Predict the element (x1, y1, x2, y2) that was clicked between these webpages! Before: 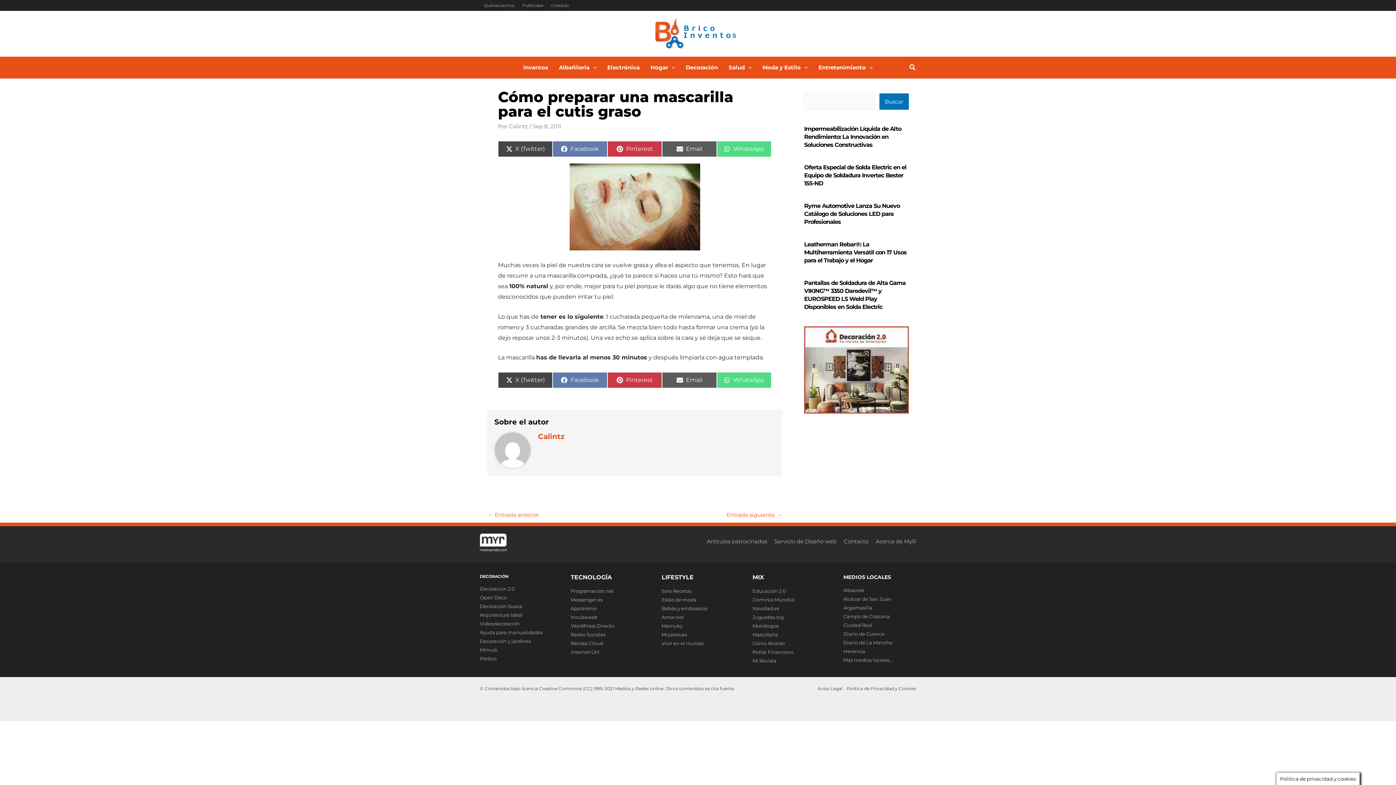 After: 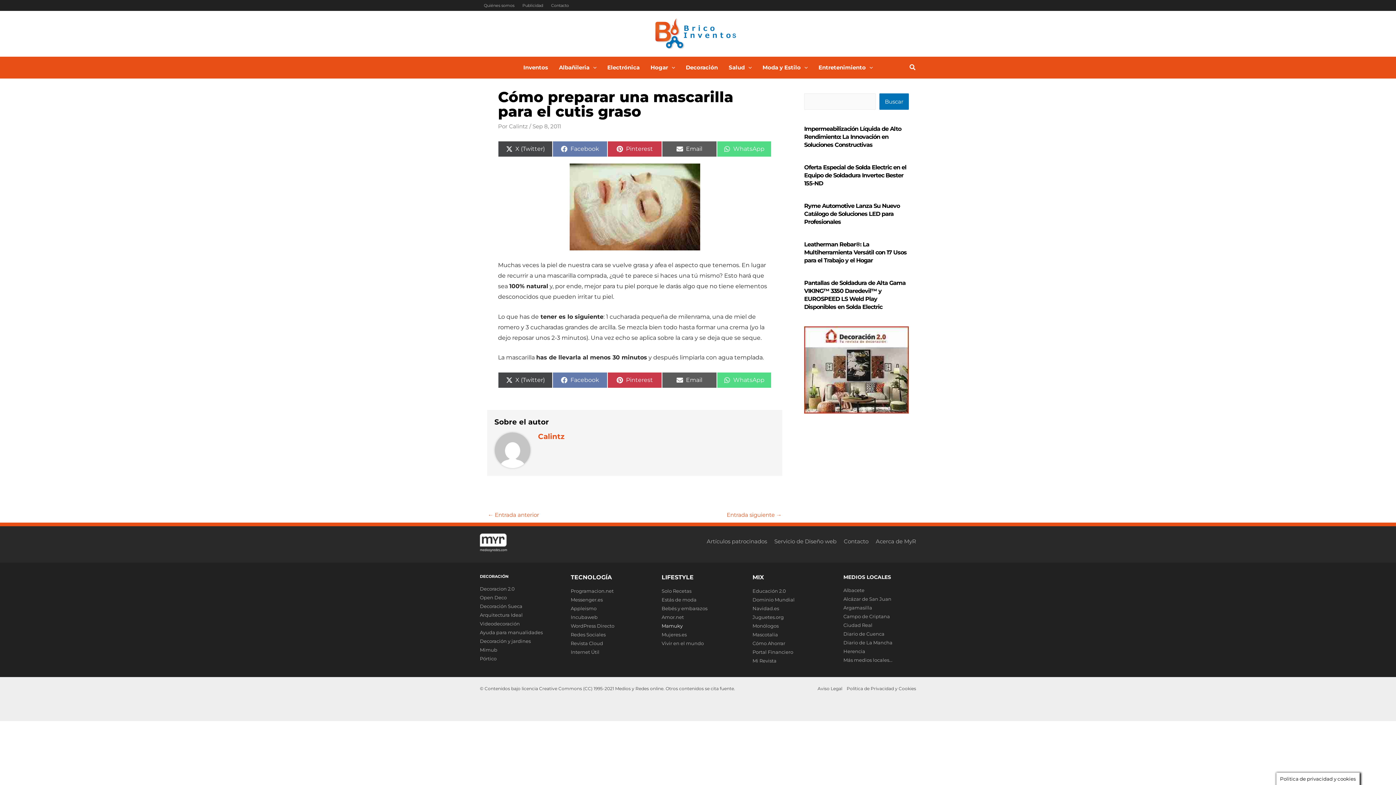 Action: bbox: (661, 623, 682, 629) label: Mamuky